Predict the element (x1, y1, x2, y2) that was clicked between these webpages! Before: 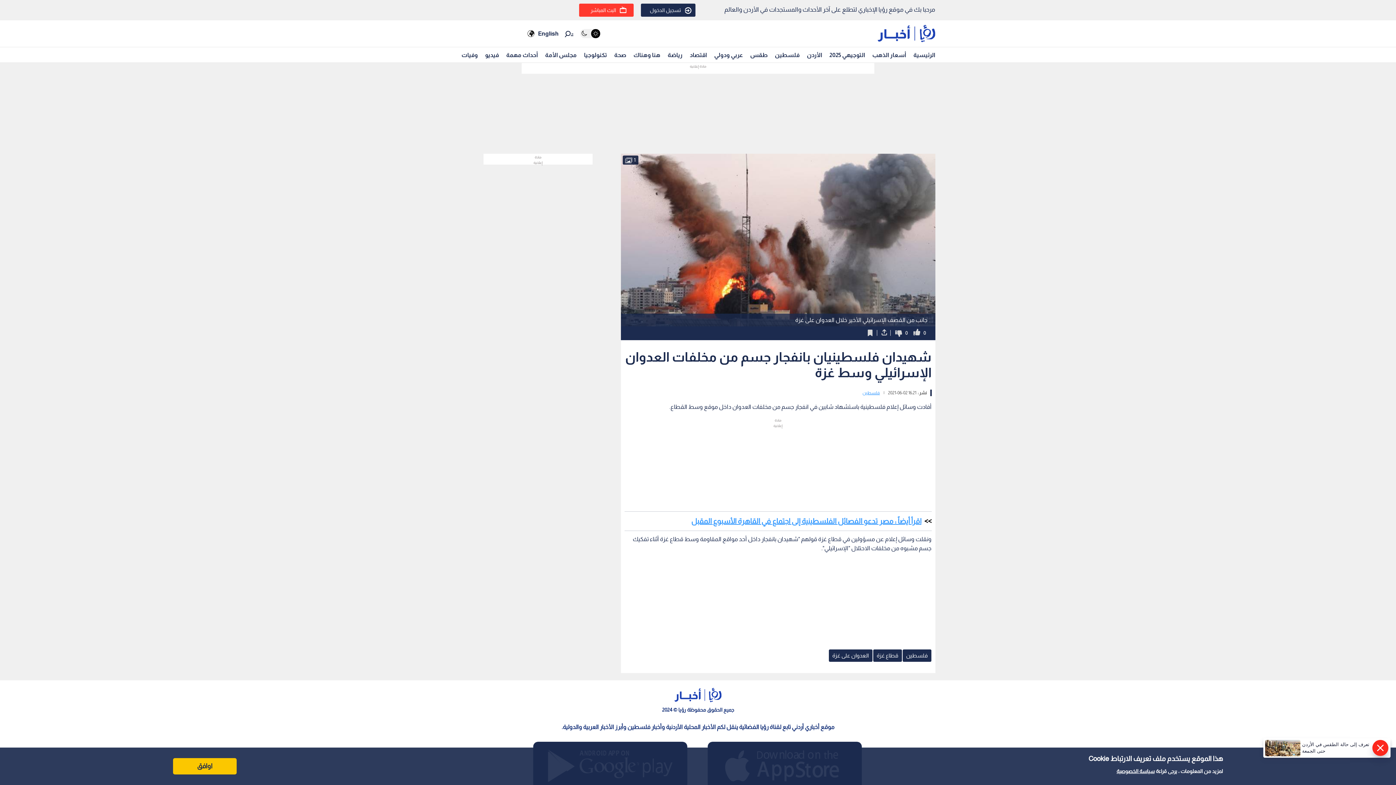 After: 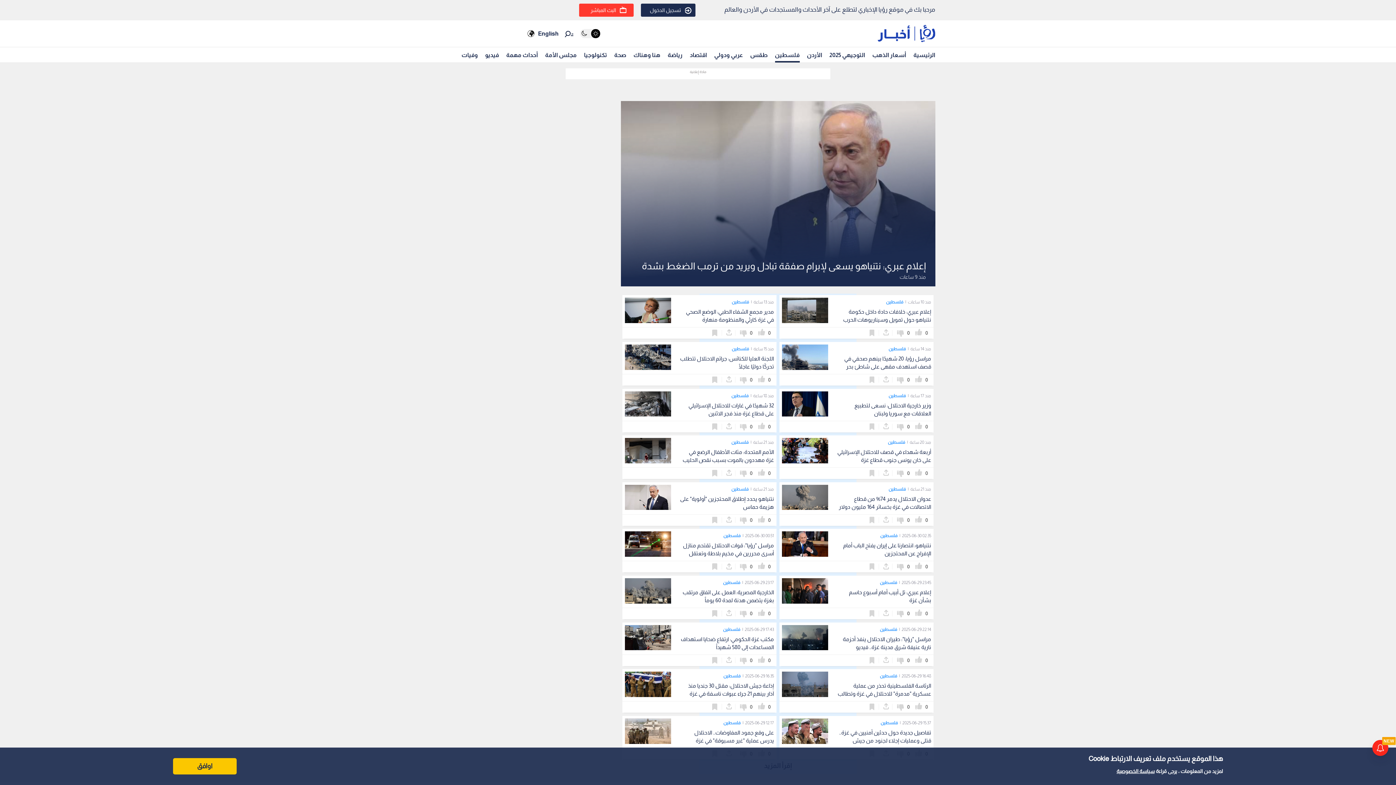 Action: bbox: (862, 390, 880, 395) label: فلسطين